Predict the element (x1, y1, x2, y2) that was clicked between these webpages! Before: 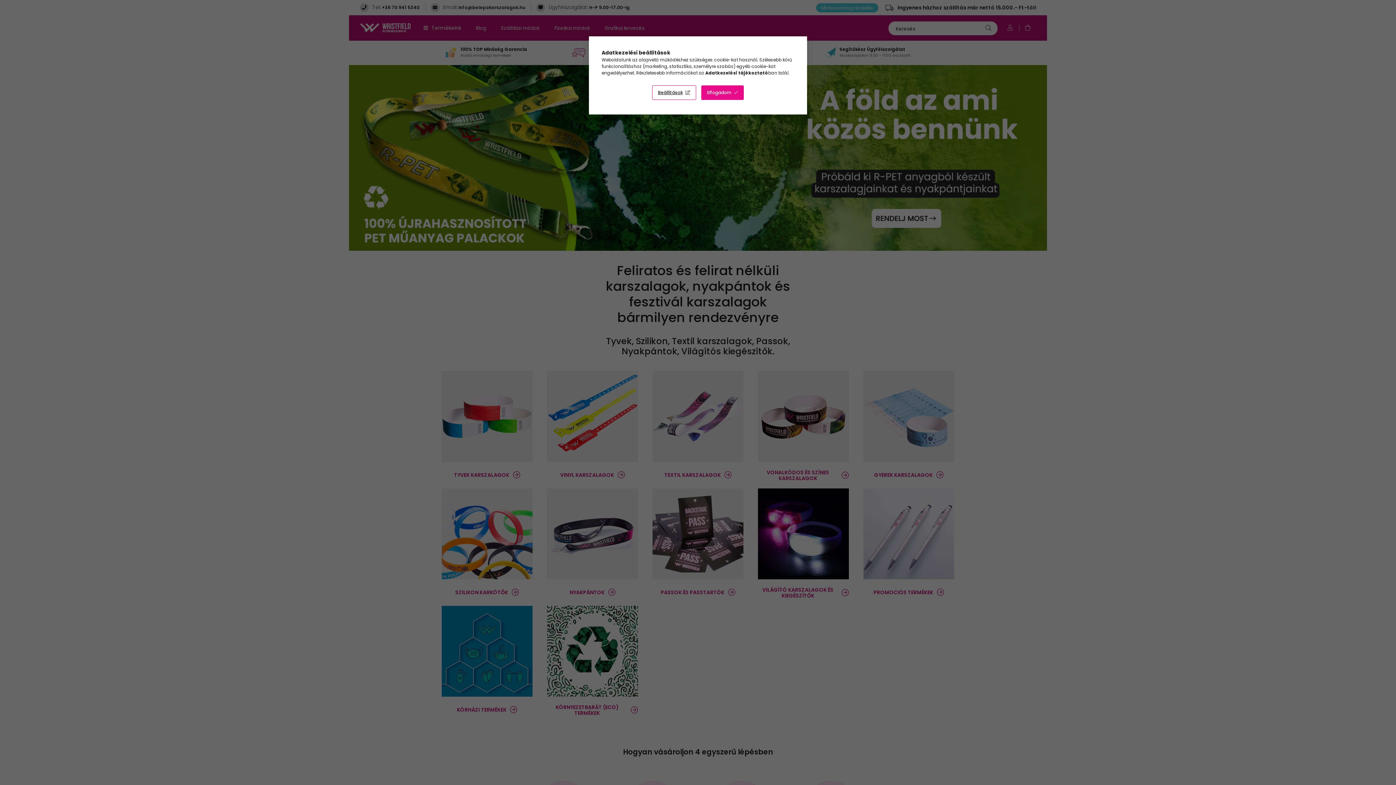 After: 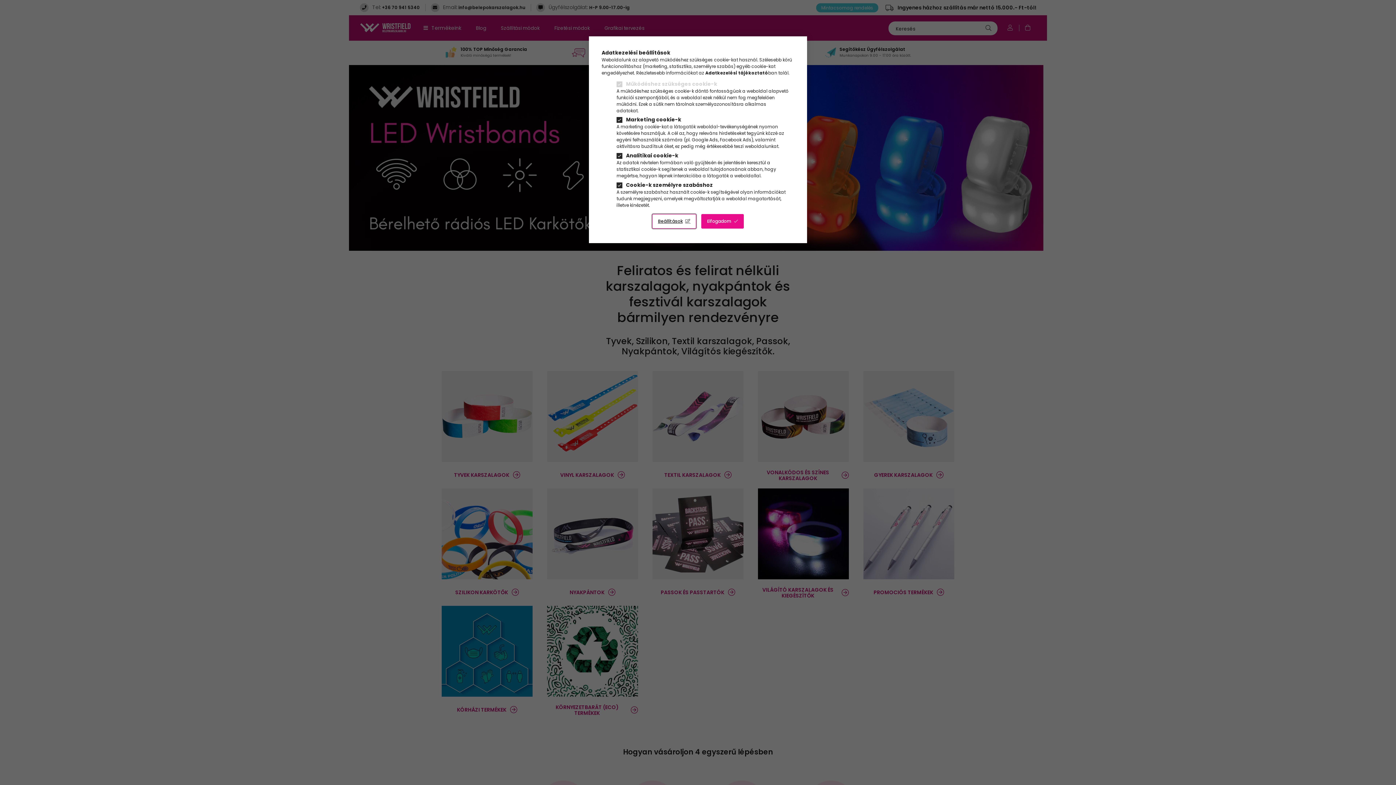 Action: label: Beállítások bbox: (652, 85, 696, 100)